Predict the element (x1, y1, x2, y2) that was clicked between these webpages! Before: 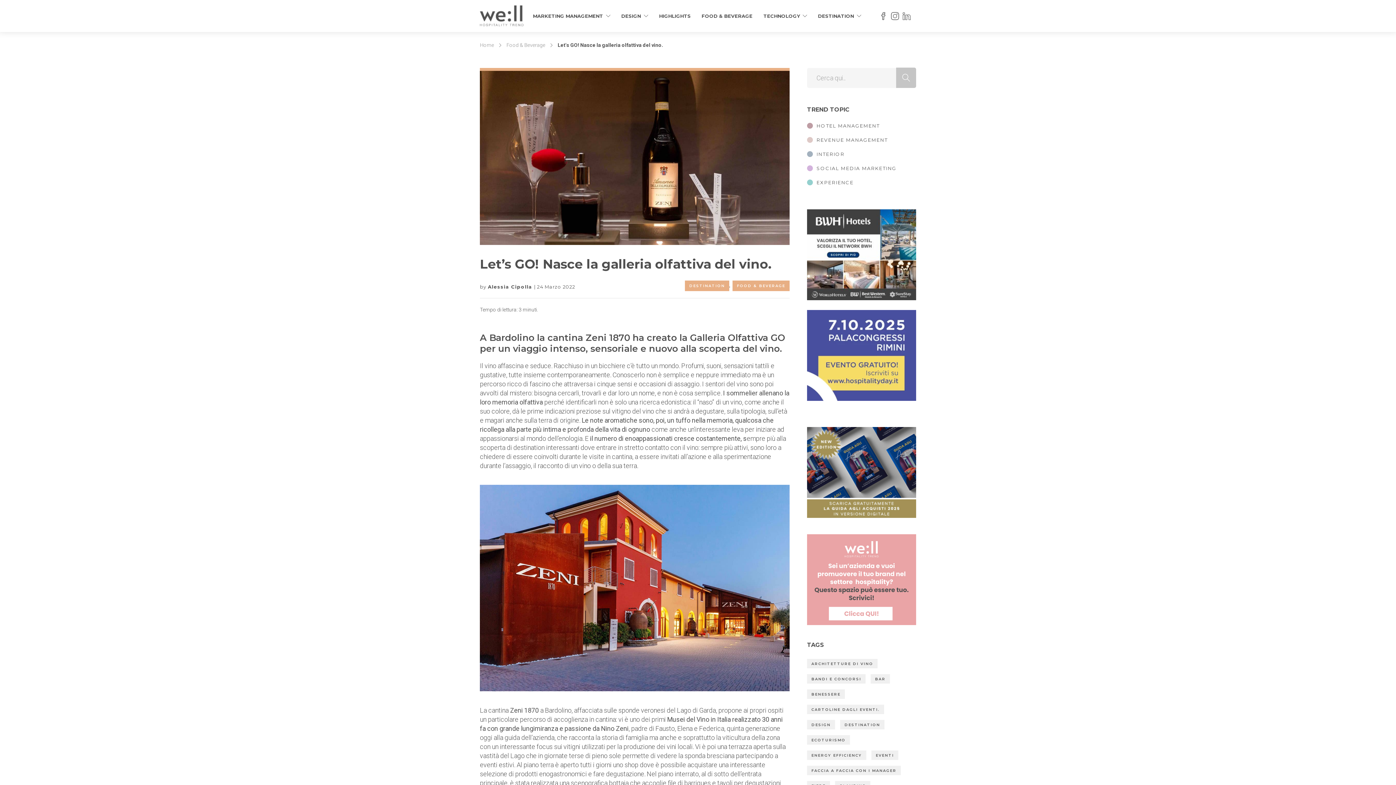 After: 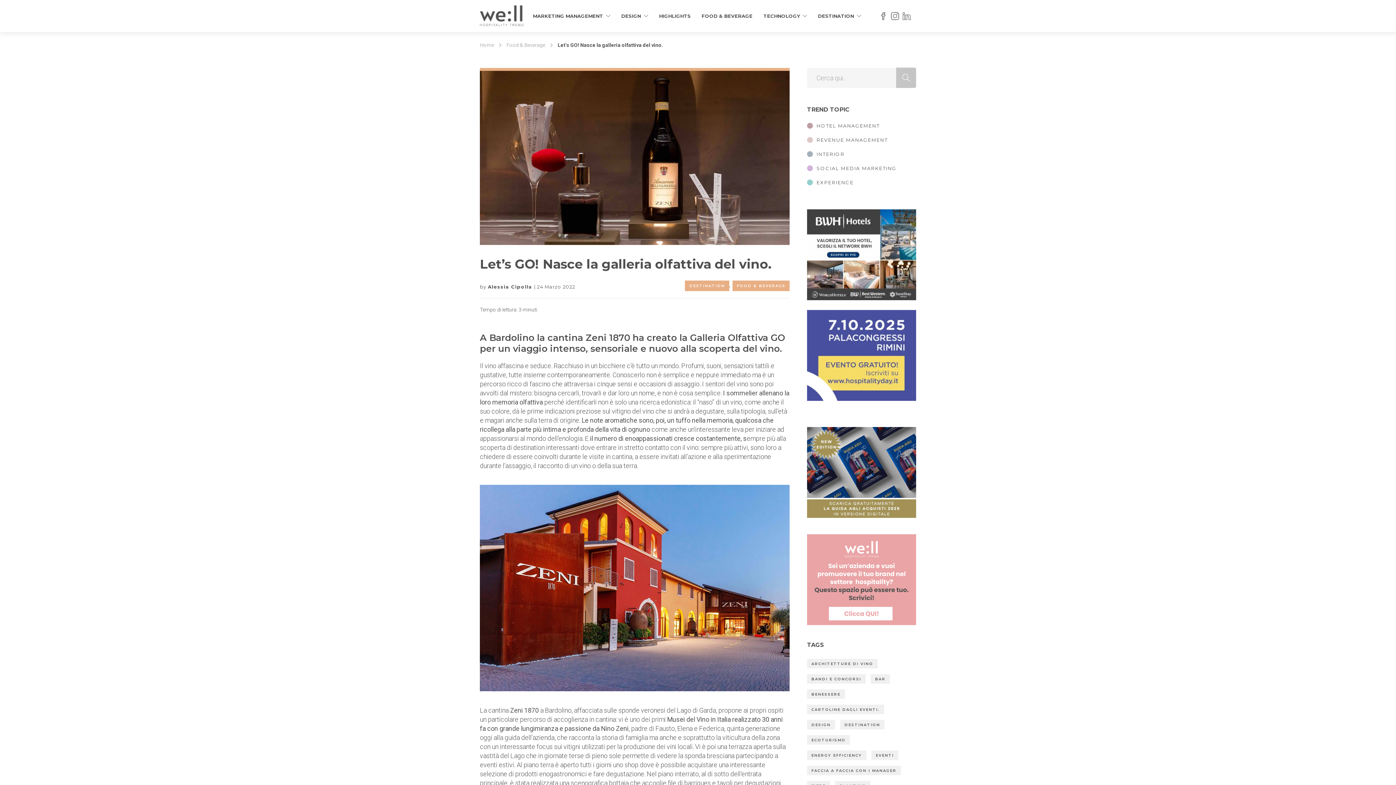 Action: bbox: (480, 250, 789, 272) label: Let’s GO! Nasce la galleria olfattiva del vino.